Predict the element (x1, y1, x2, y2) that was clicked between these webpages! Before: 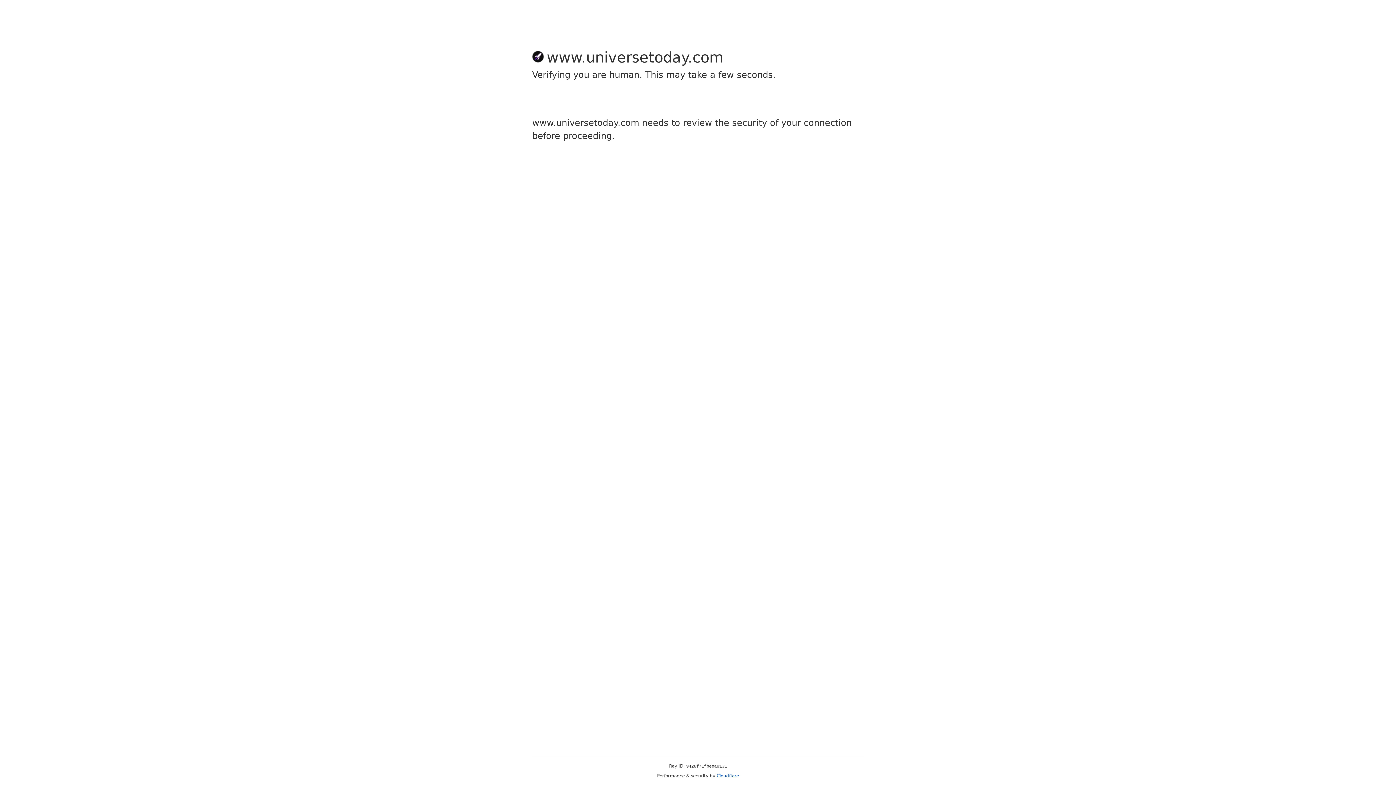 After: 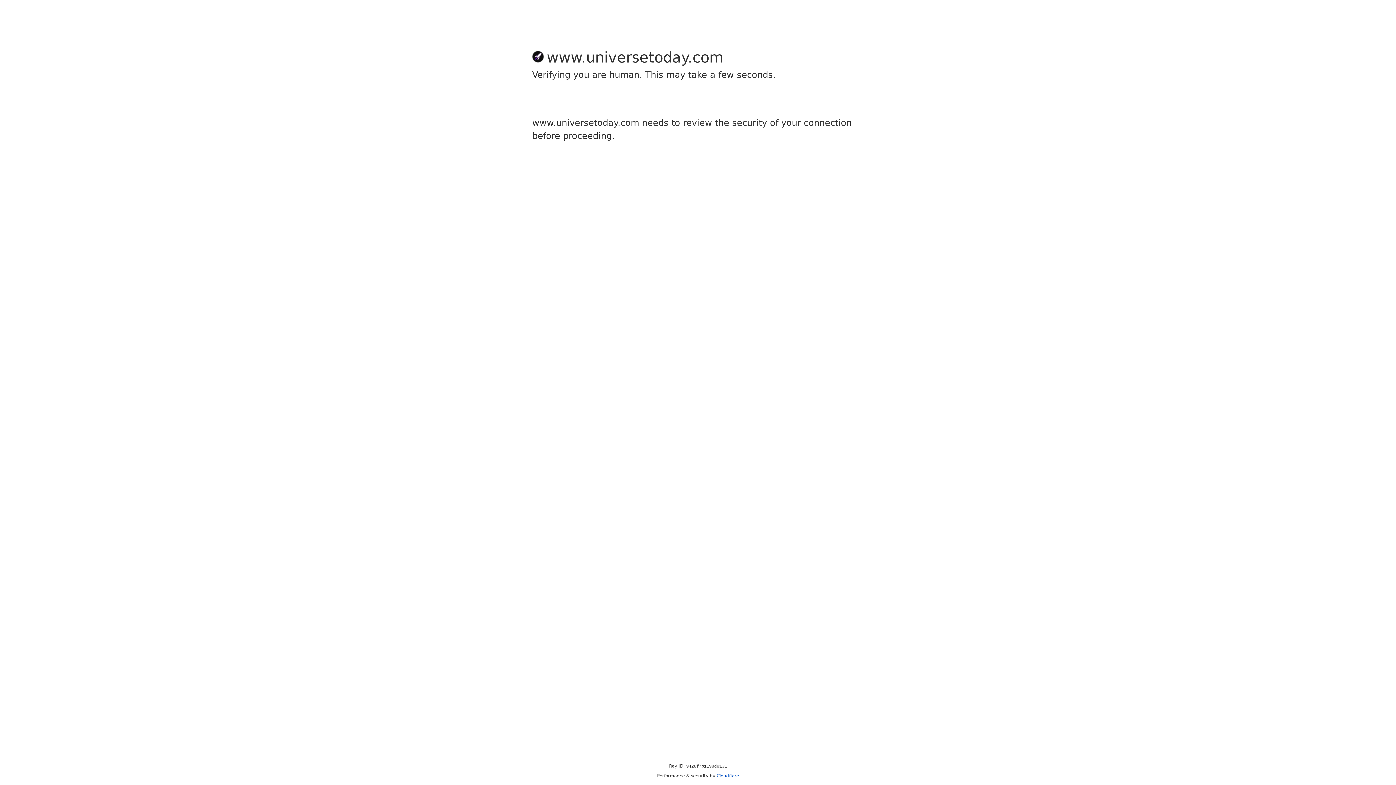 Action: bbox: (716, 773, 739, 778) label: Cloudflare